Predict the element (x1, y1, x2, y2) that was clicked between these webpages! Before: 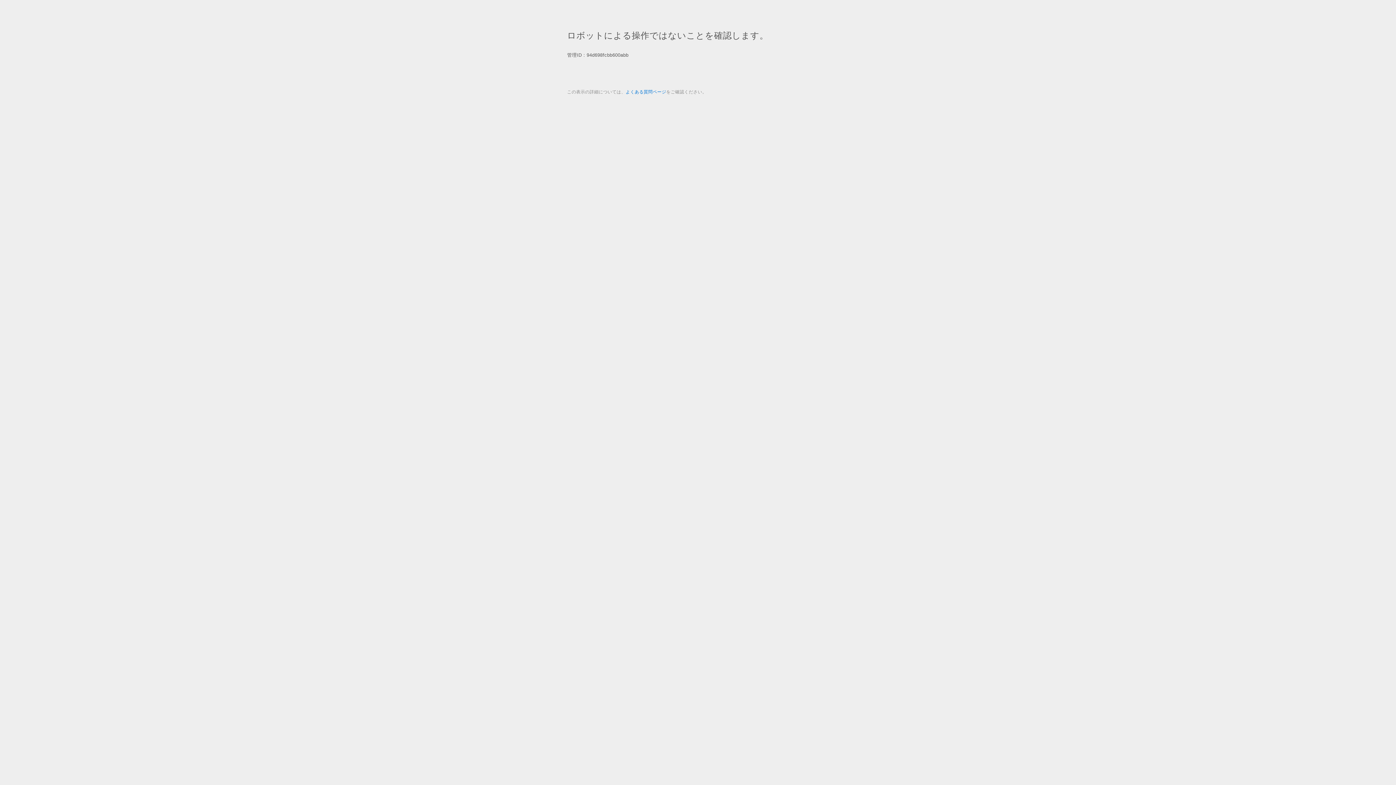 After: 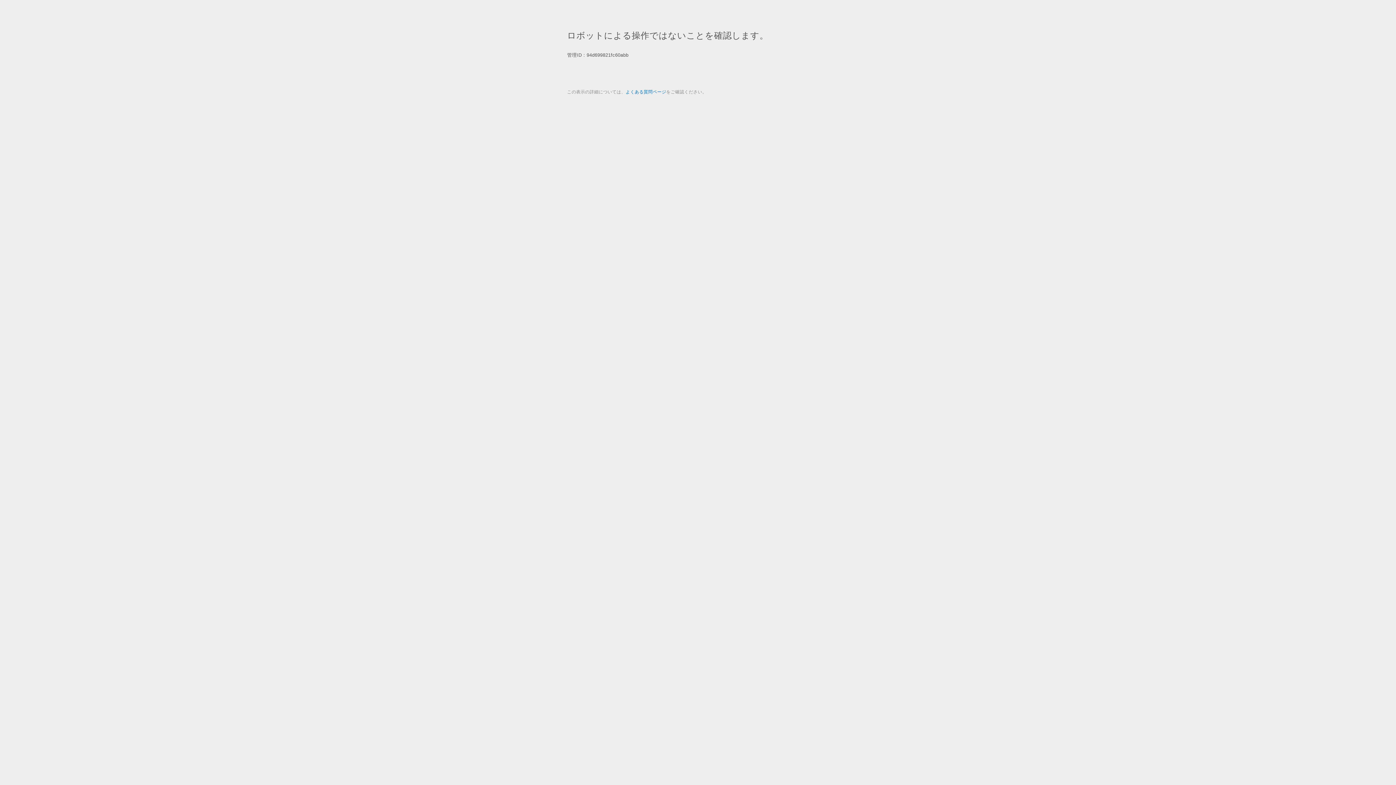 Action: bbox: (625, 89, 666, 94) label: よくある質問ページ